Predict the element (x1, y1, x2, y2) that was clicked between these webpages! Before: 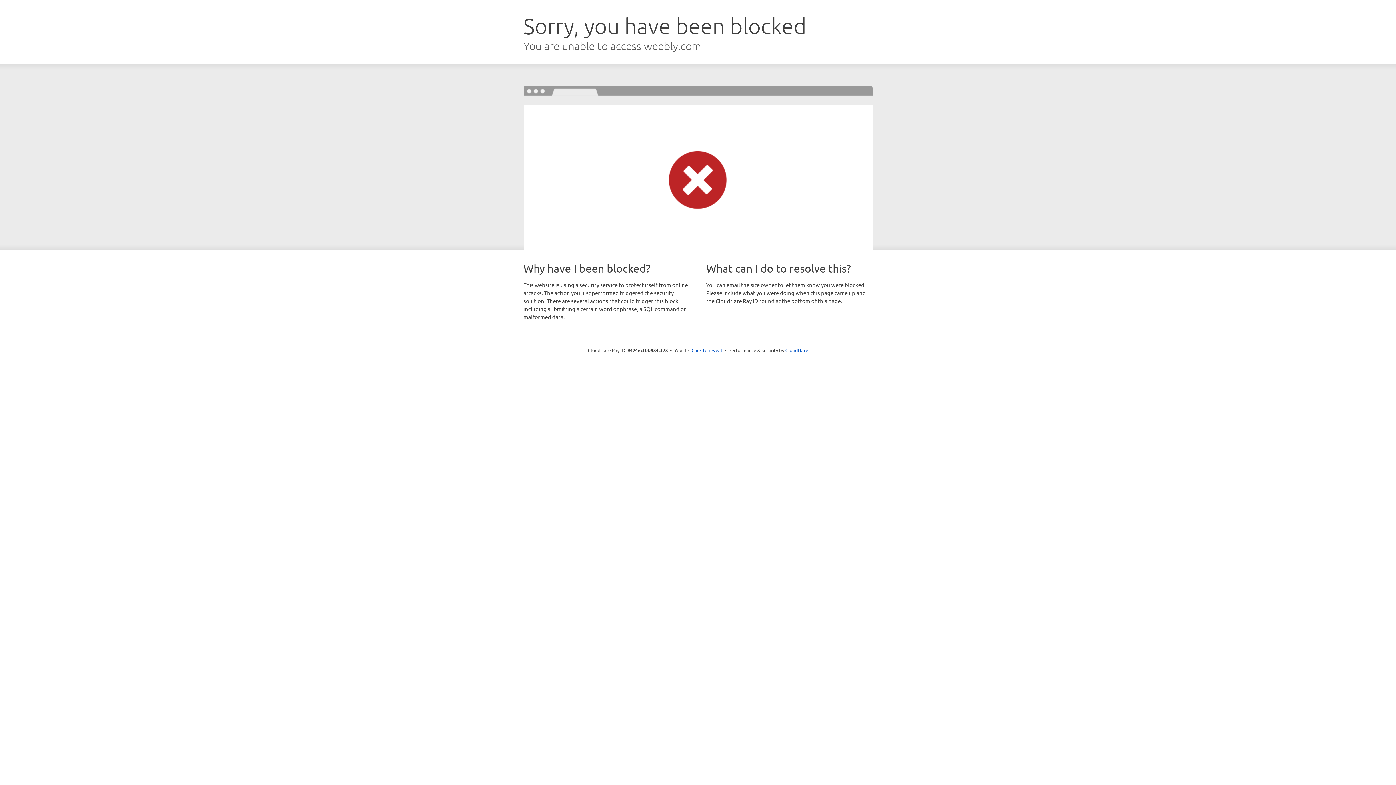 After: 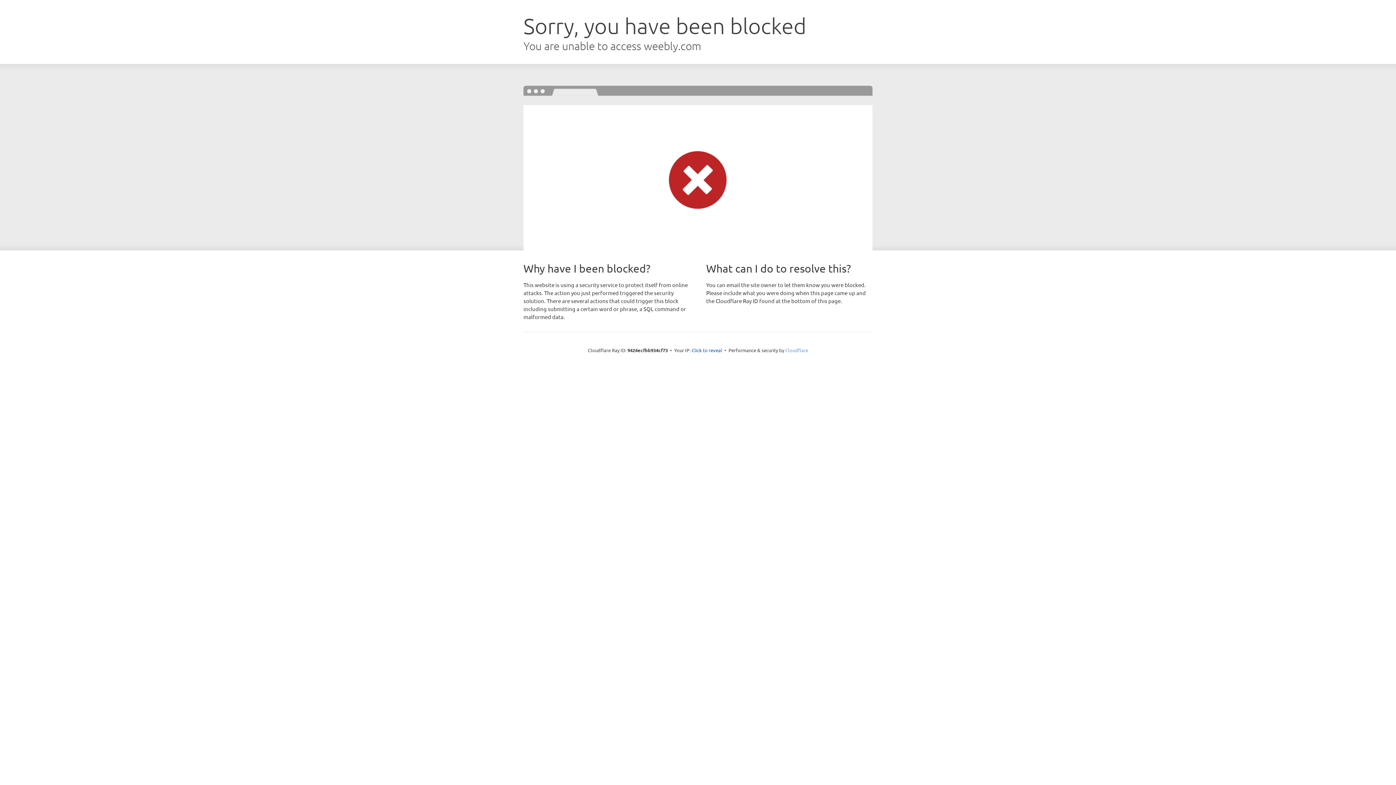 Action: bbox: (785, 347, 808, 353) label: Cloudflare